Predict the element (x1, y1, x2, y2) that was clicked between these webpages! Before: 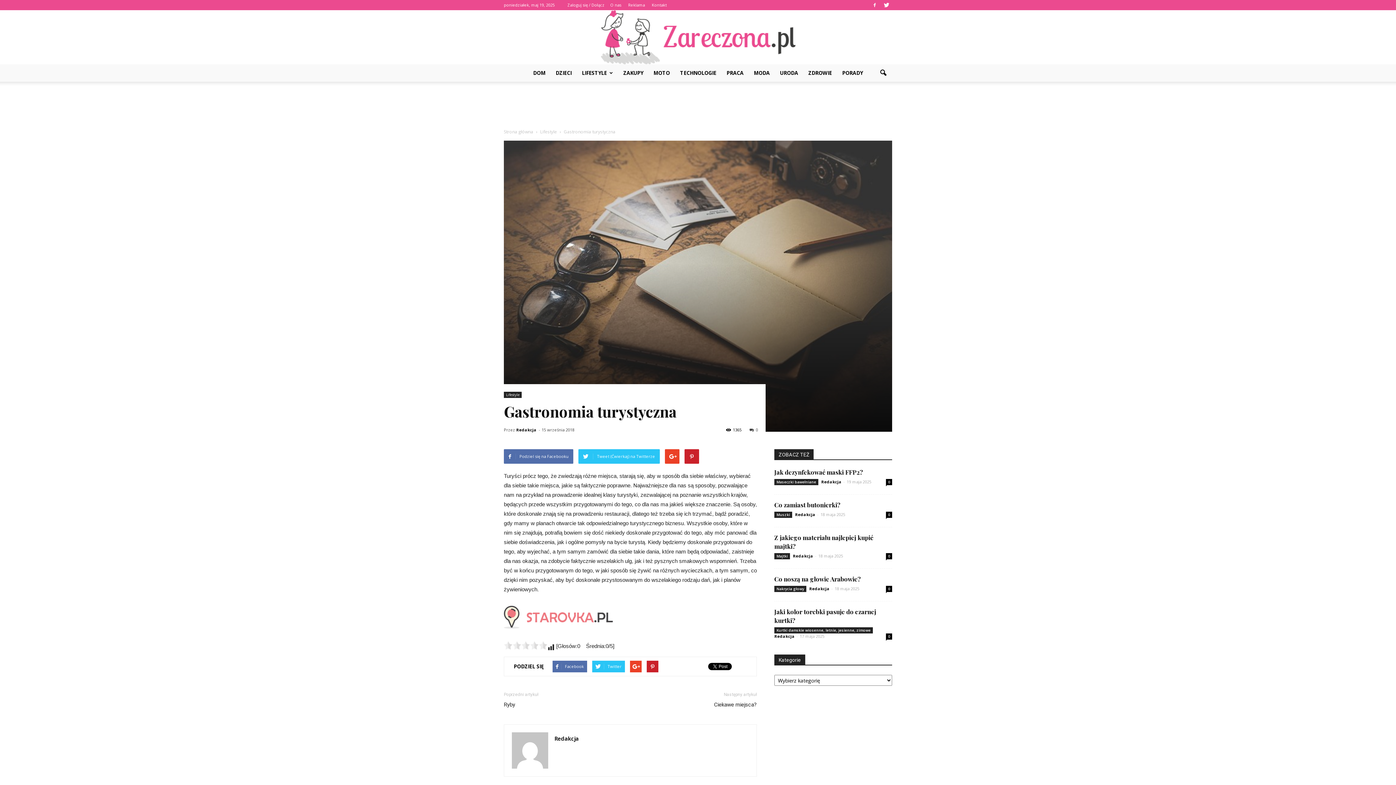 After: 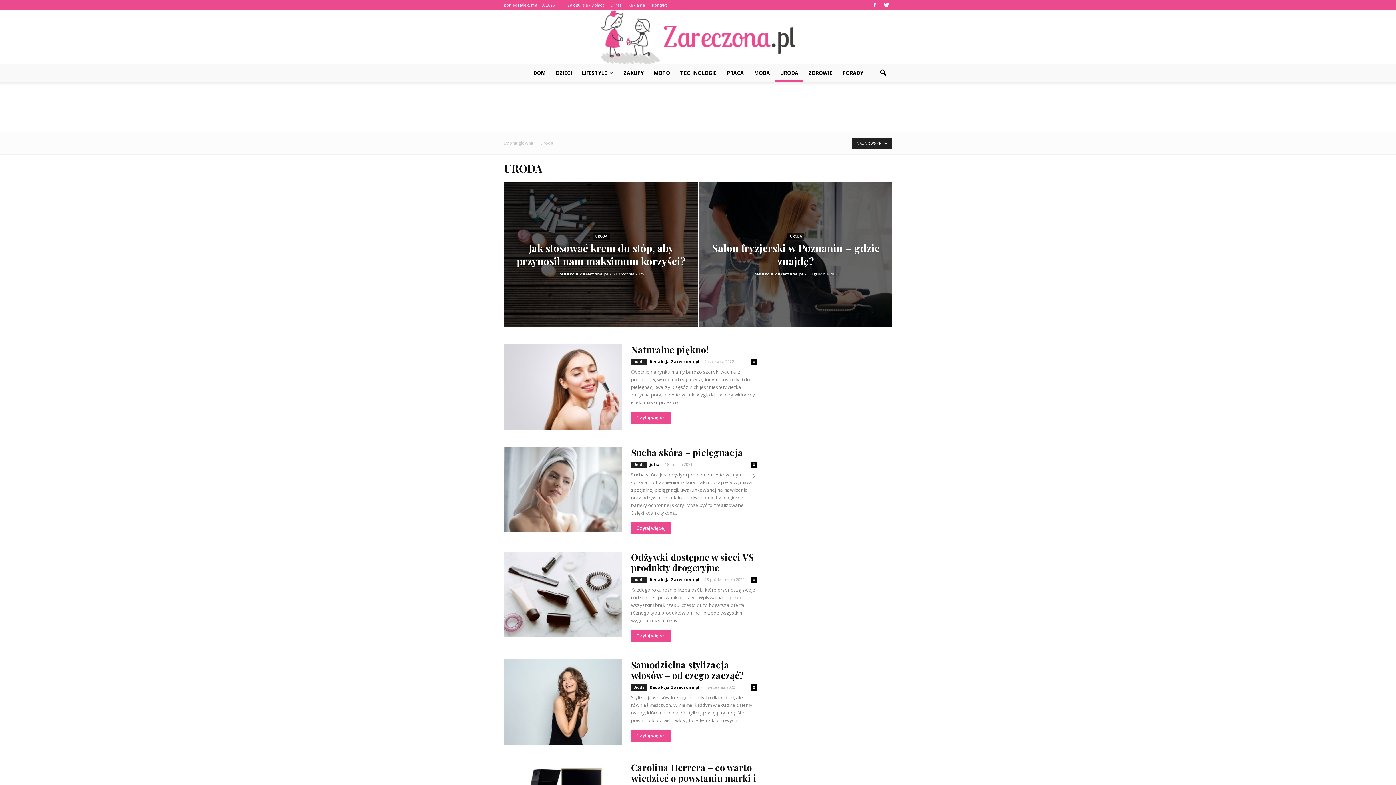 Action: bbox: (775, 64, 803, 81) label: URODA